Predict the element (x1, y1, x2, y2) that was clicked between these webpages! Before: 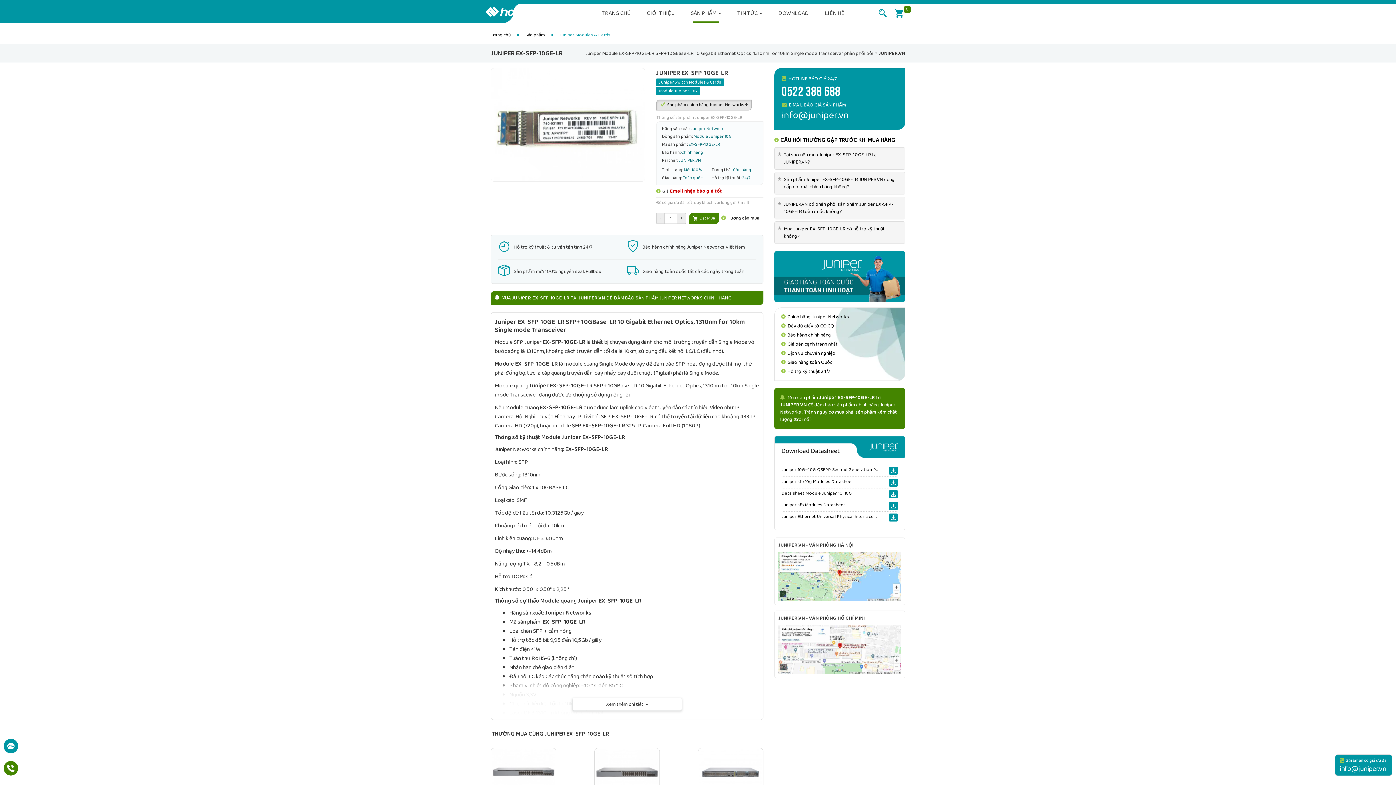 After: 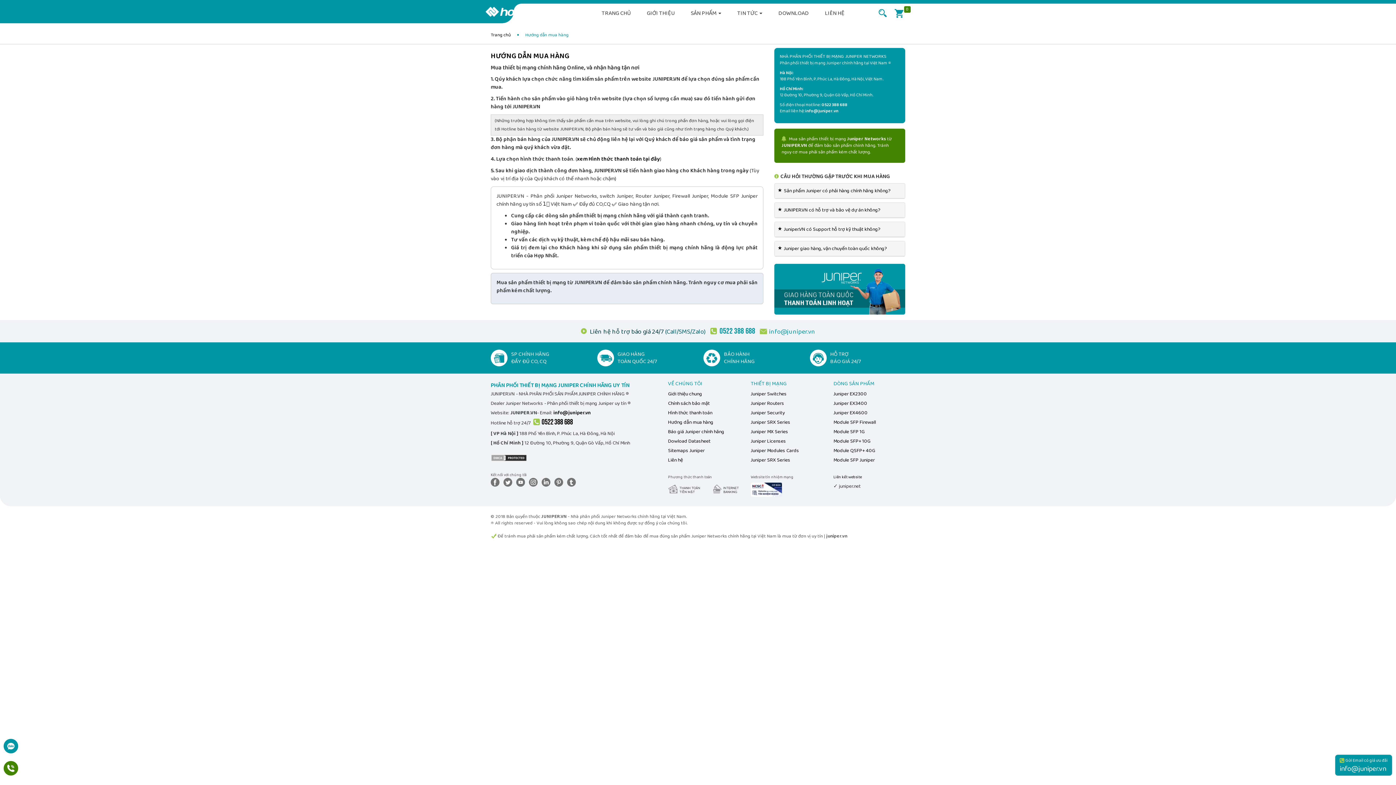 Action: bbox: (721, 214, 759, 222) label:  Hướng dẫn mua